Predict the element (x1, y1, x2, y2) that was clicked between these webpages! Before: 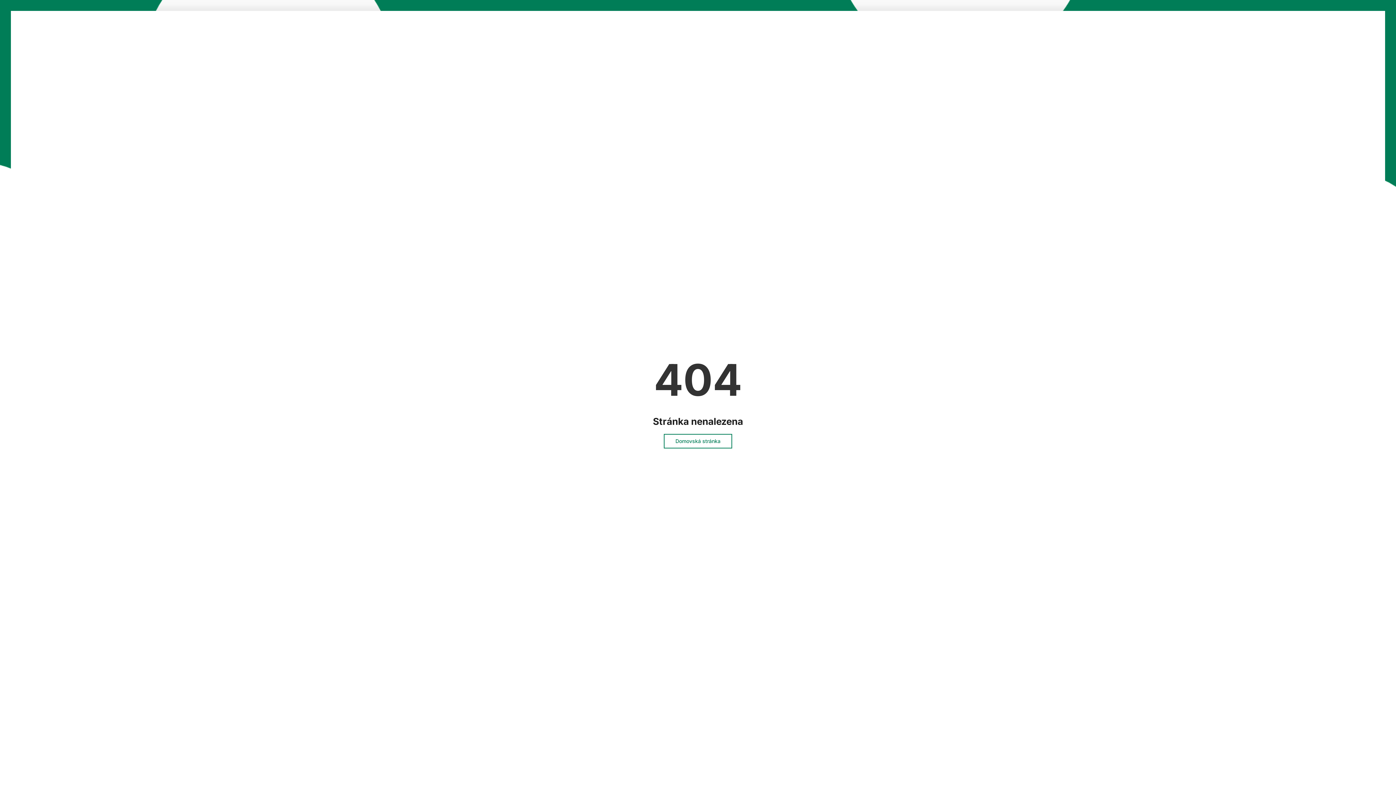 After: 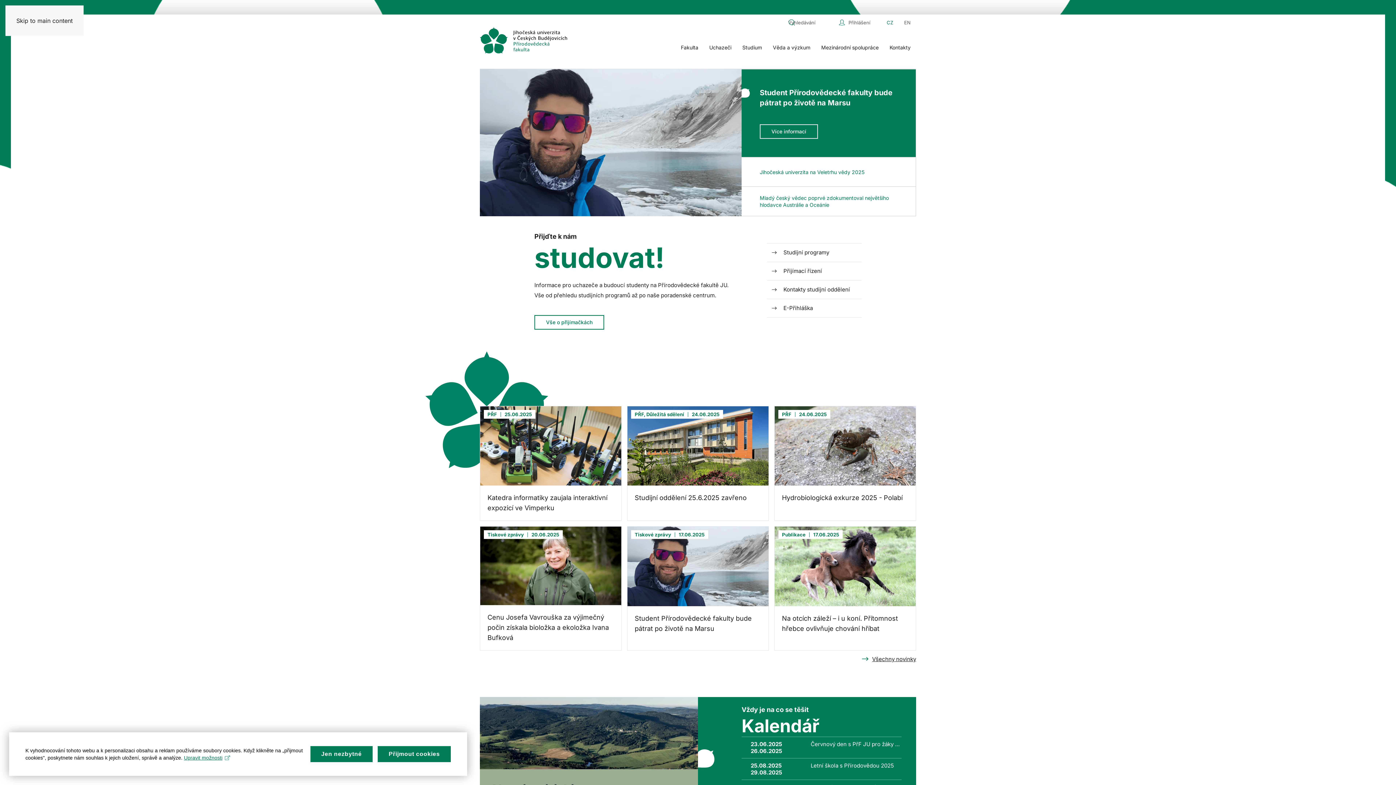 Action: bbox: (664, 434, 732, 448) label: Domovská stránka